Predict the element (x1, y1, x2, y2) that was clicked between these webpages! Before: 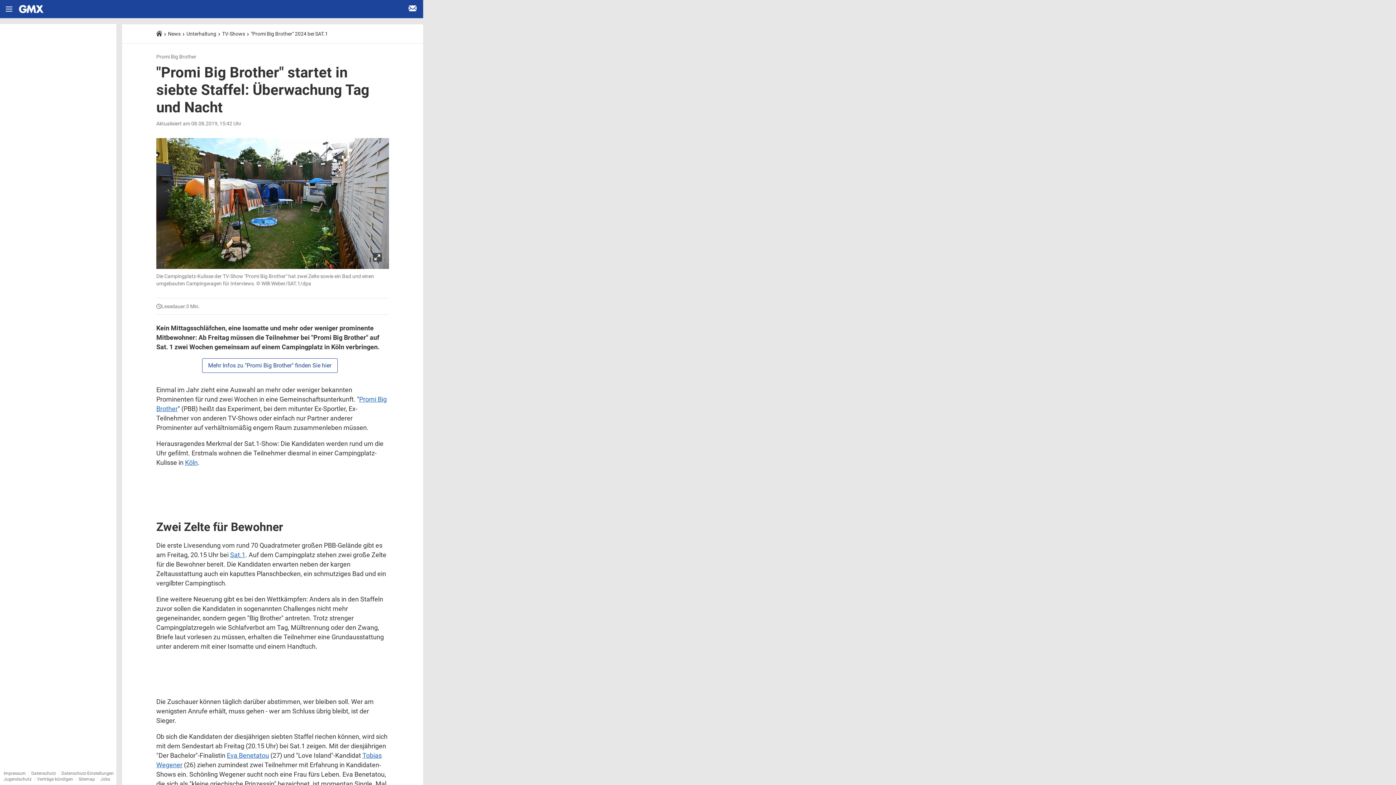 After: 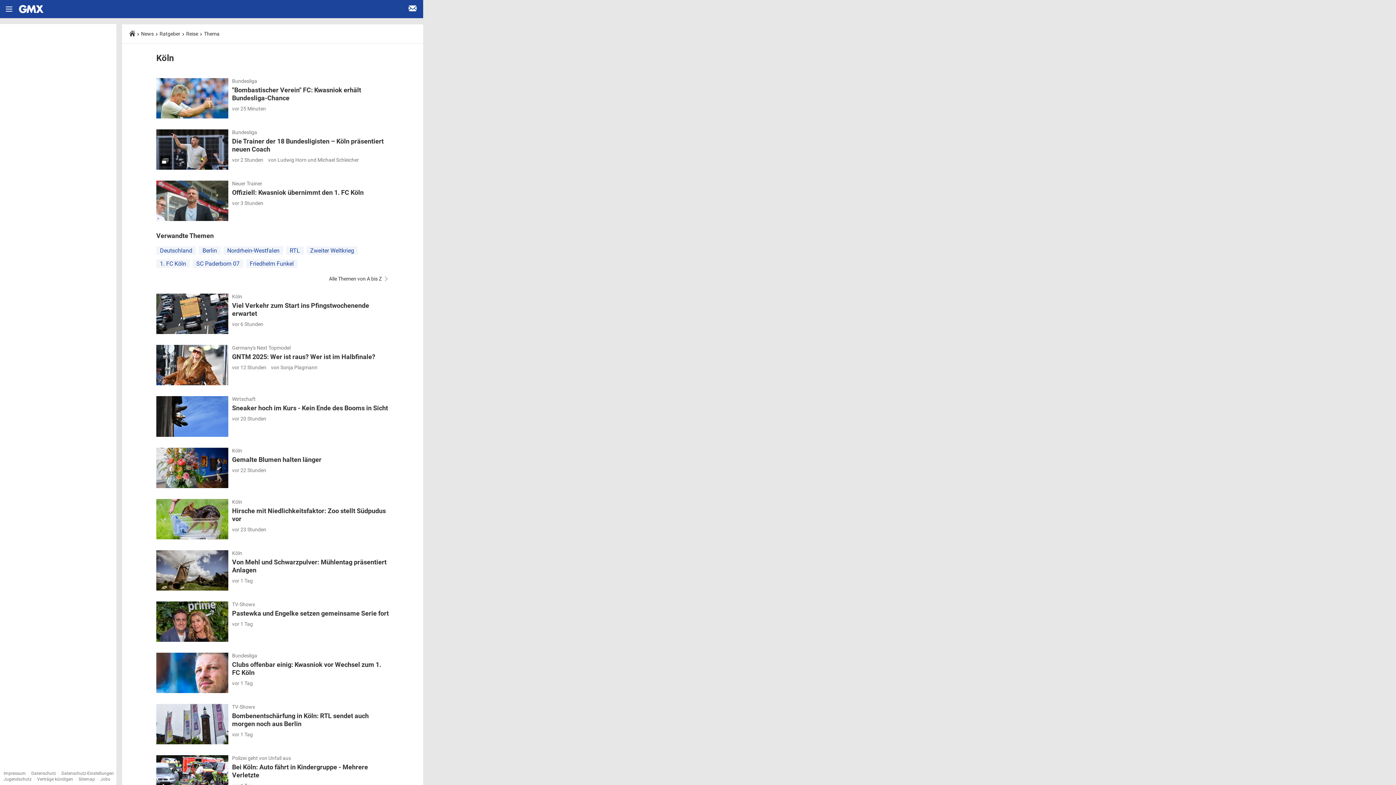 Action: bbox: (185, 458, 197, 466) label: Köln